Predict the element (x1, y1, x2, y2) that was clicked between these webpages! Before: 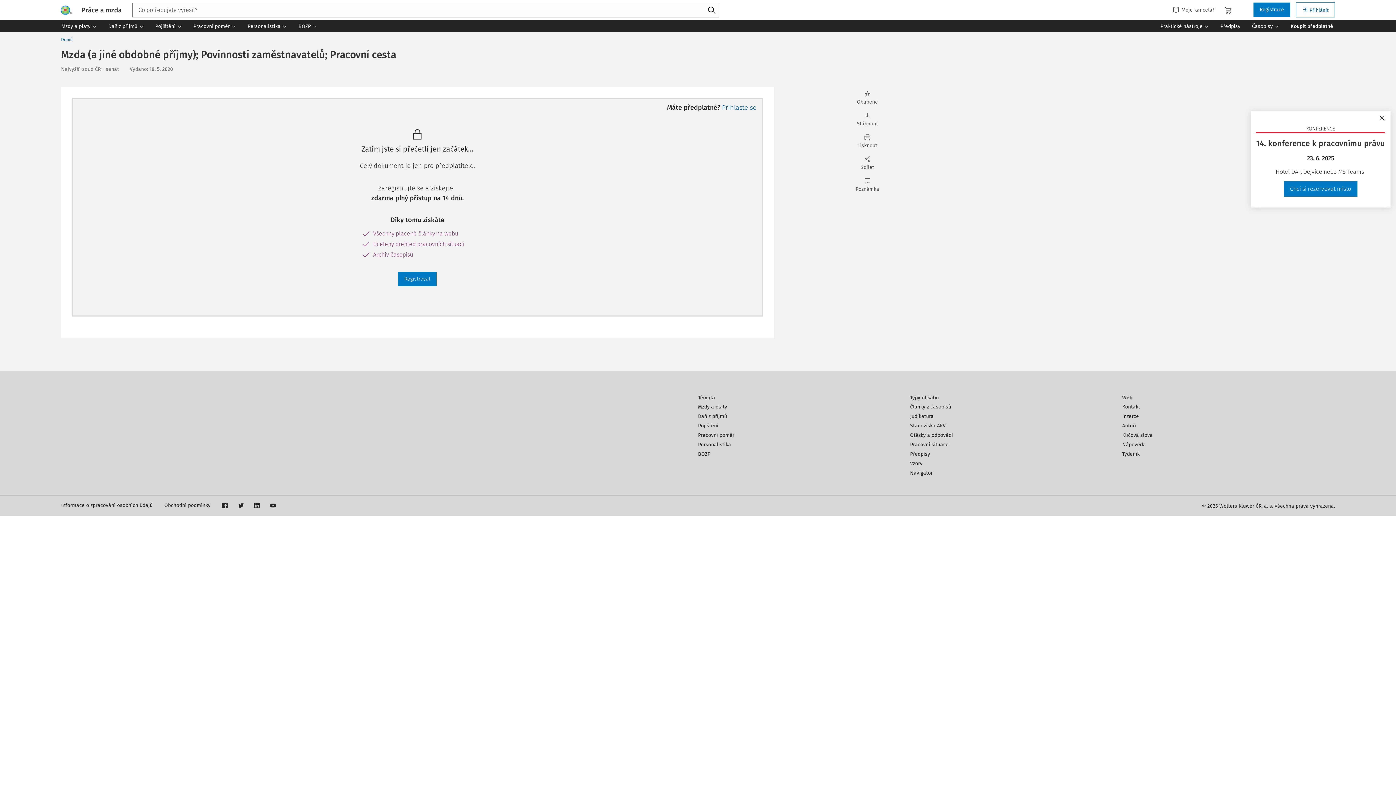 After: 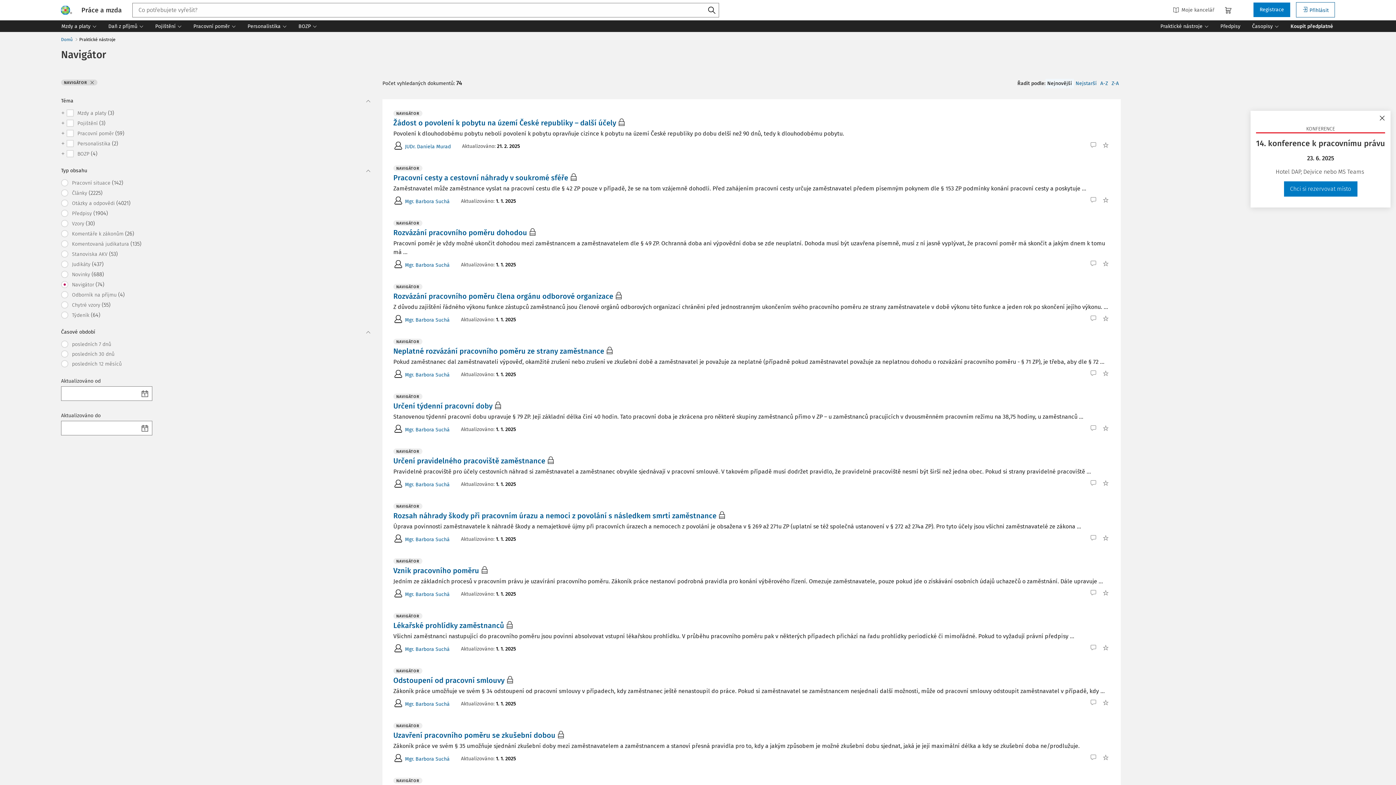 Action: label: Navigátor bbox: (910, 469, 1122, 476)